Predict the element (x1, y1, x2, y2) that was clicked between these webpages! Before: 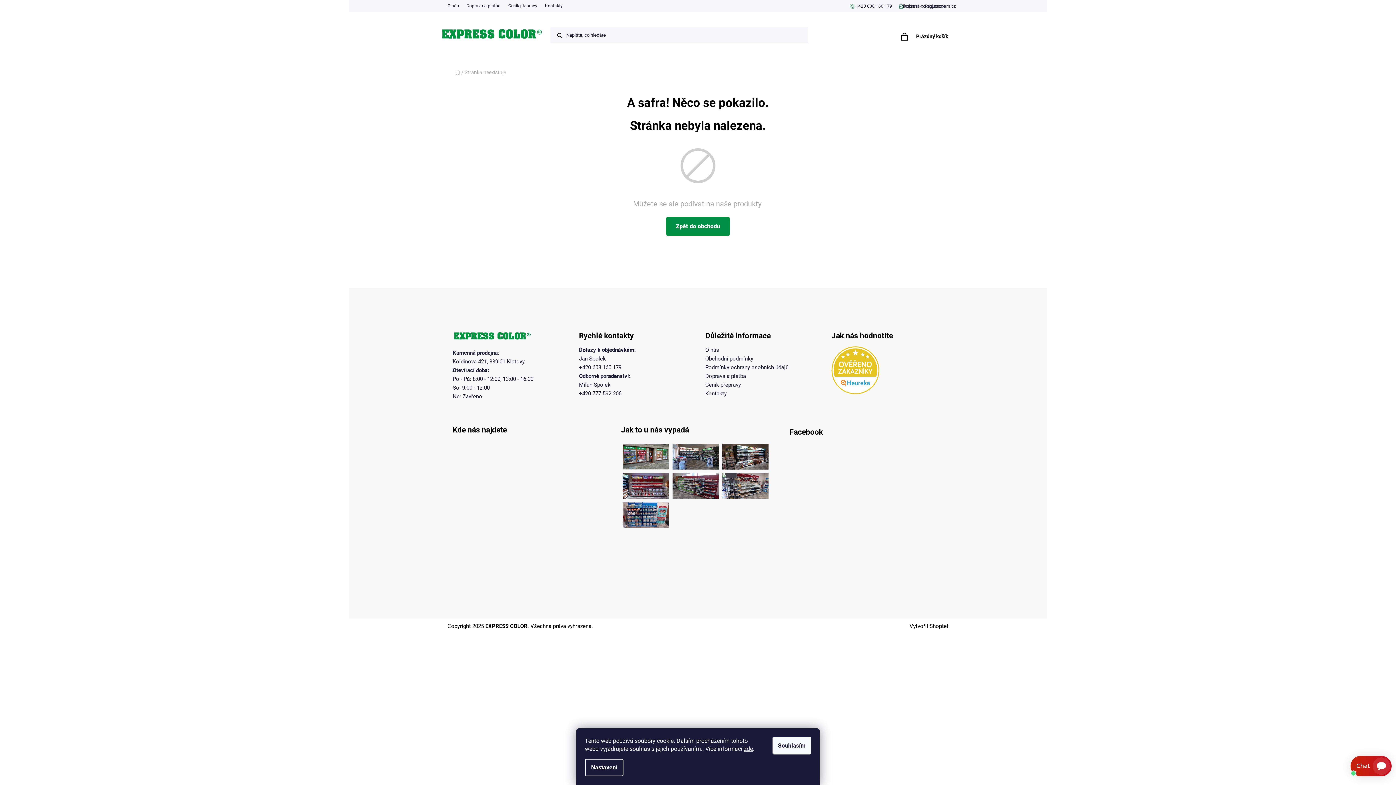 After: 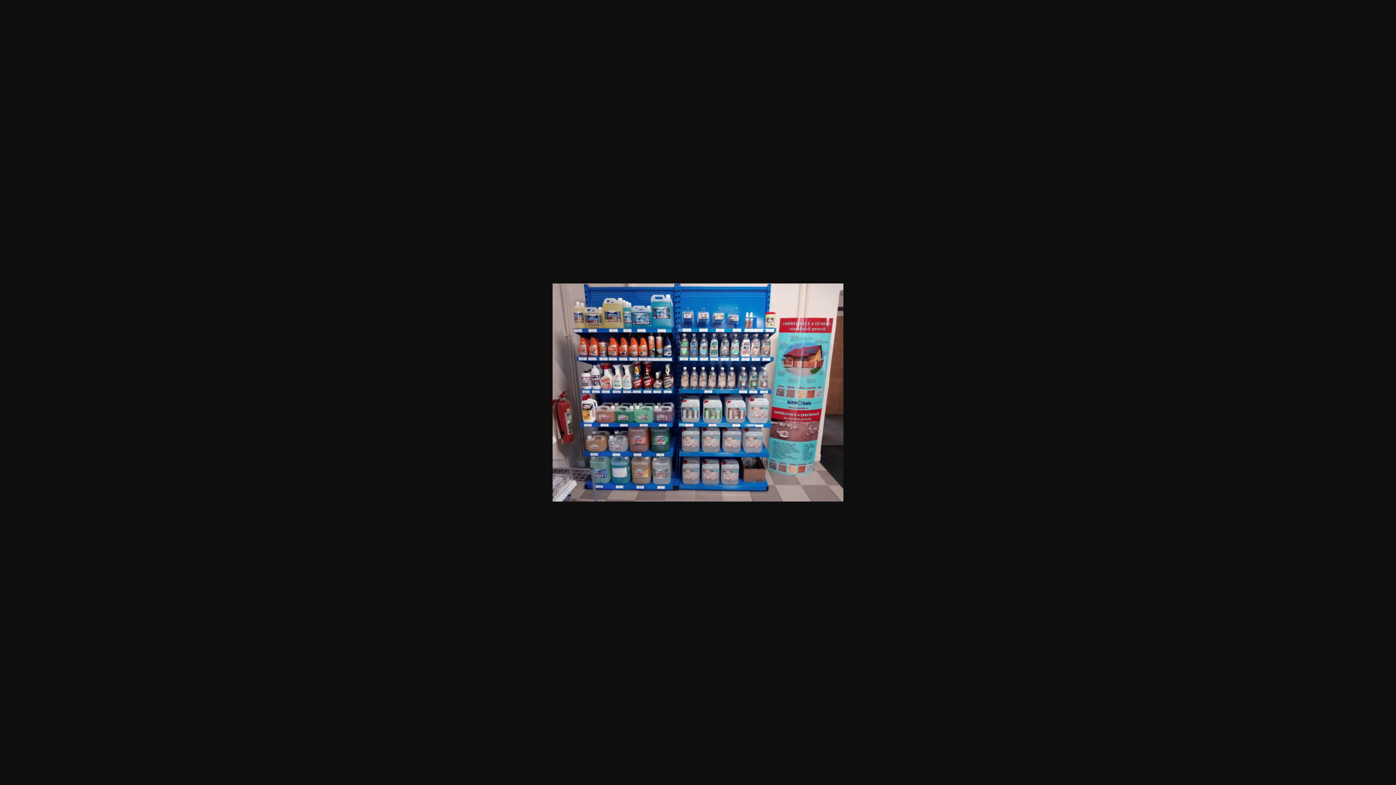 Action: bbox: (623, 500, 669, 526)